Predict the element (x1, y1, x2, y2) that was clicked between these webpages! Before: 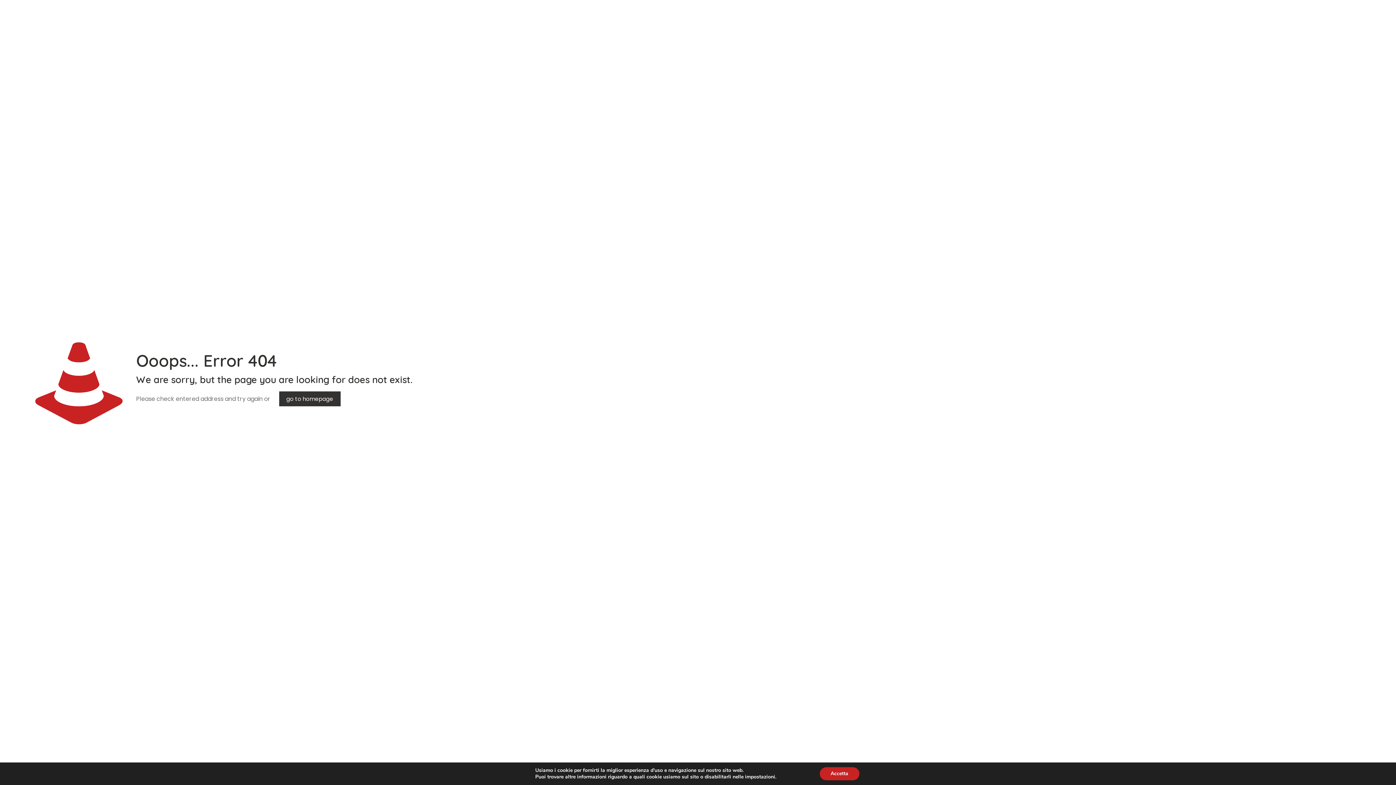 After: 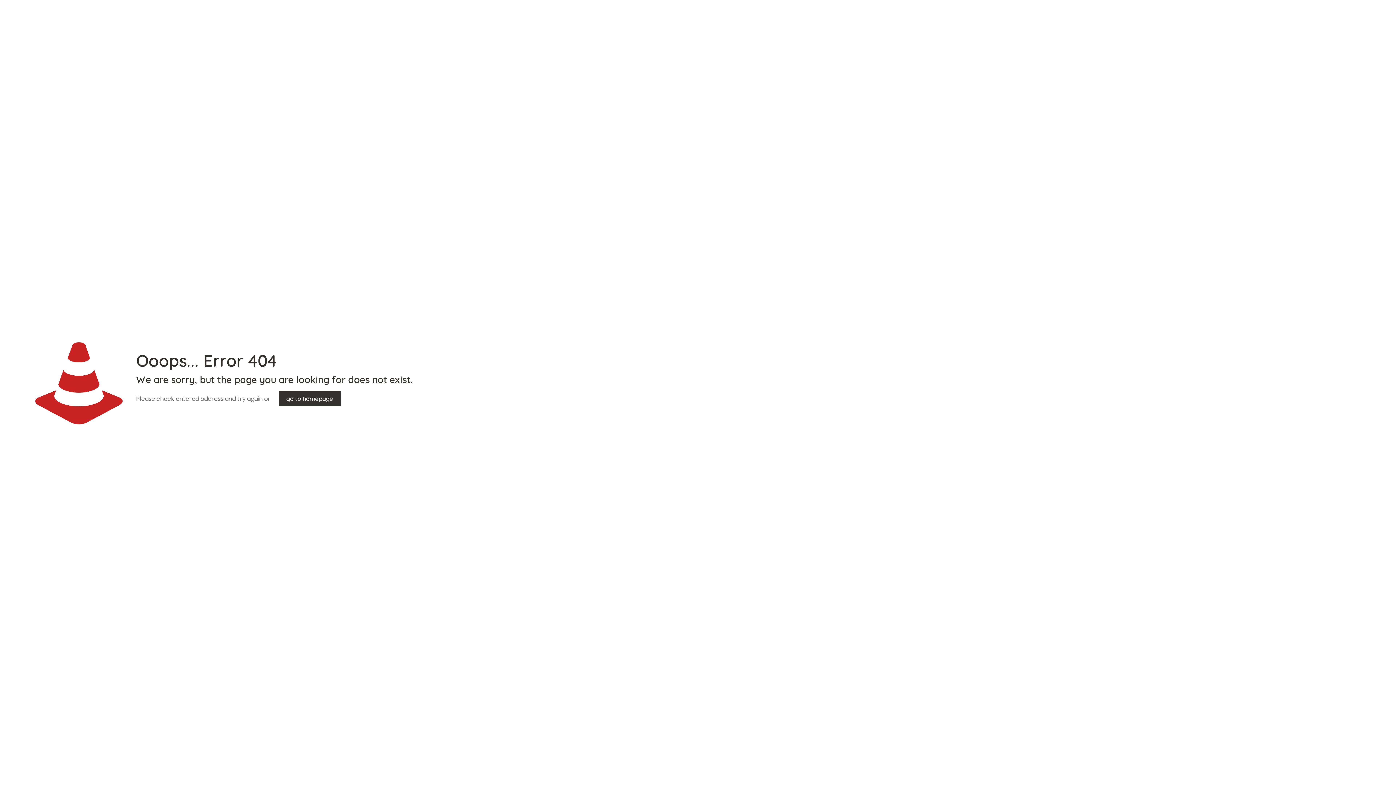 Action: bbox: (819, 767, 859, 780) label: Accetta